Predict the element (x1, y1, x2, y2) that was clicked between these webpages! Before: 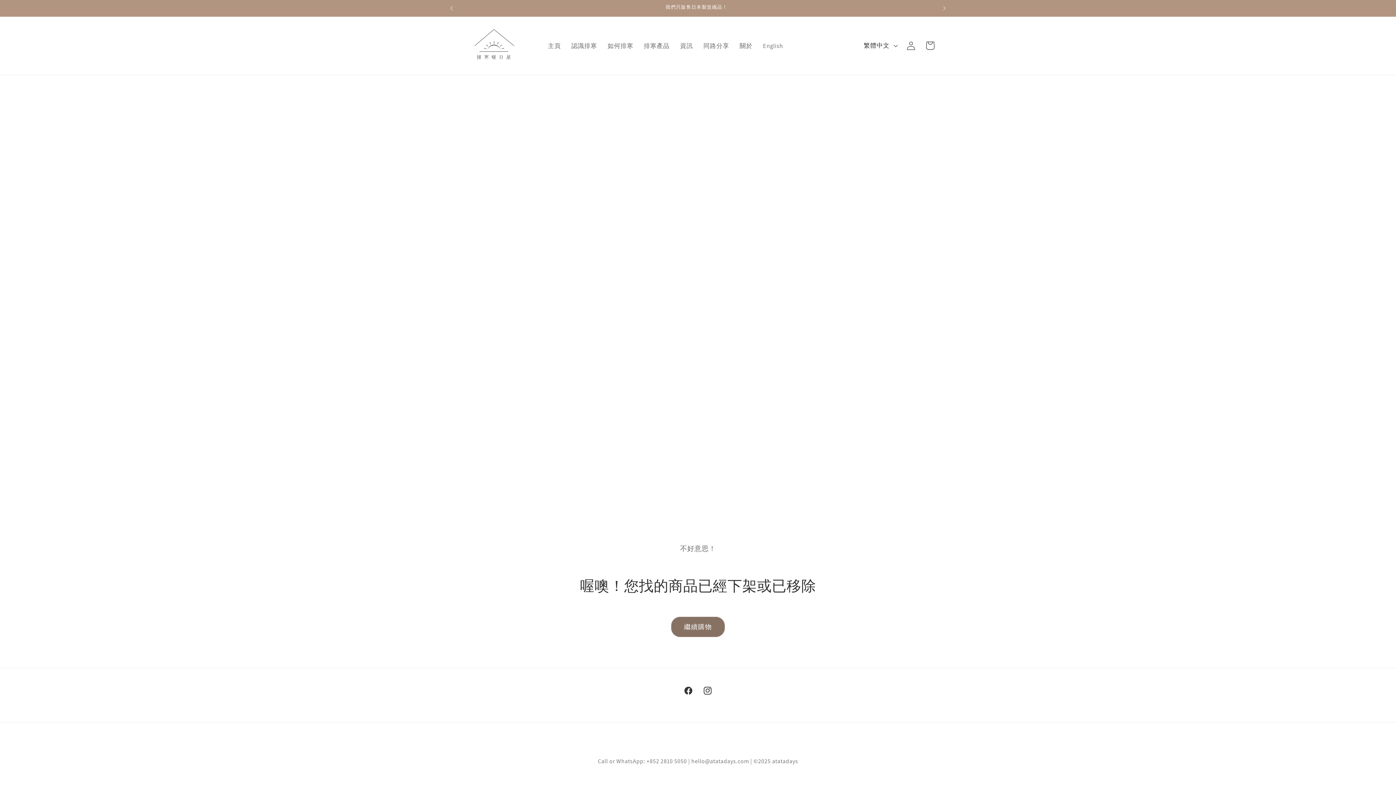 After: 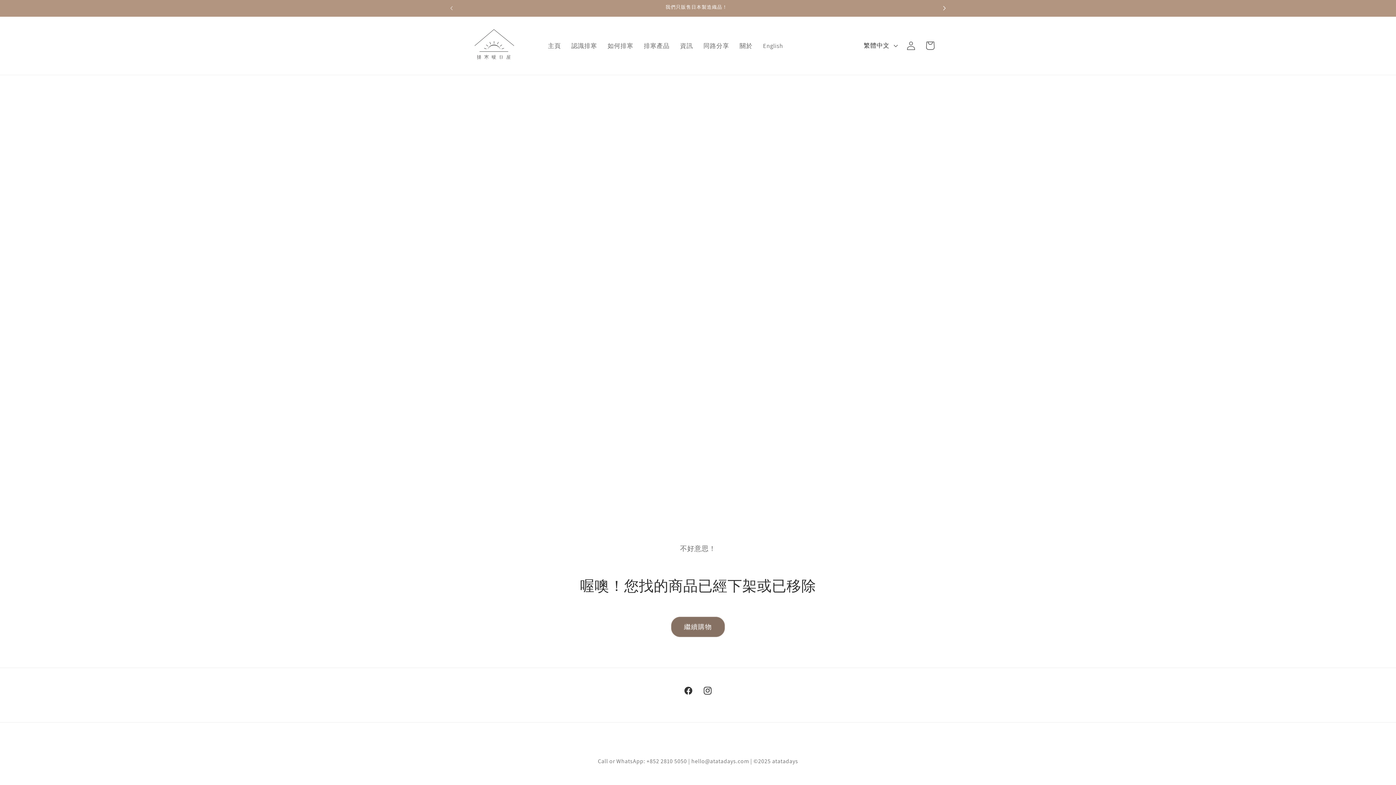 Action: bbox: (936, 0, 952, 16) label: 下一則公告